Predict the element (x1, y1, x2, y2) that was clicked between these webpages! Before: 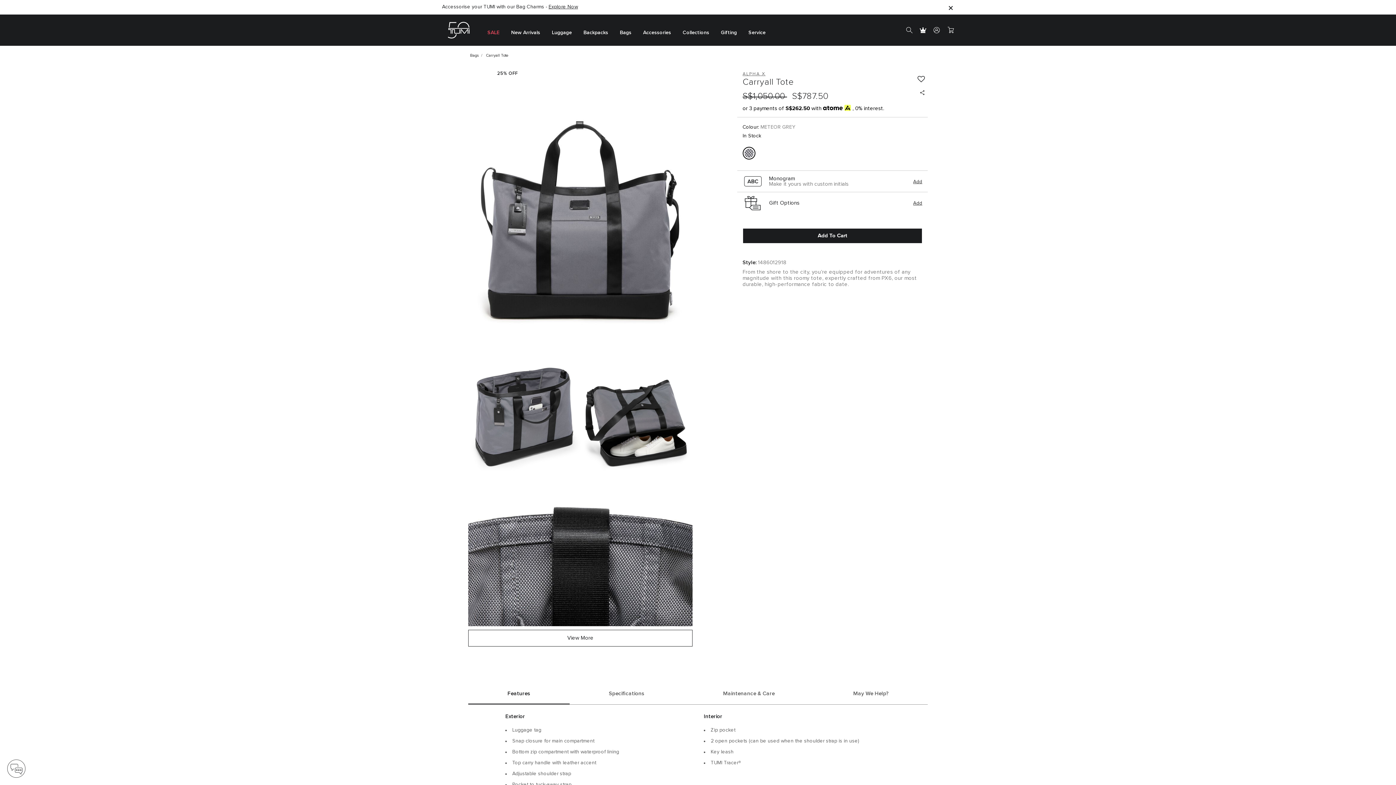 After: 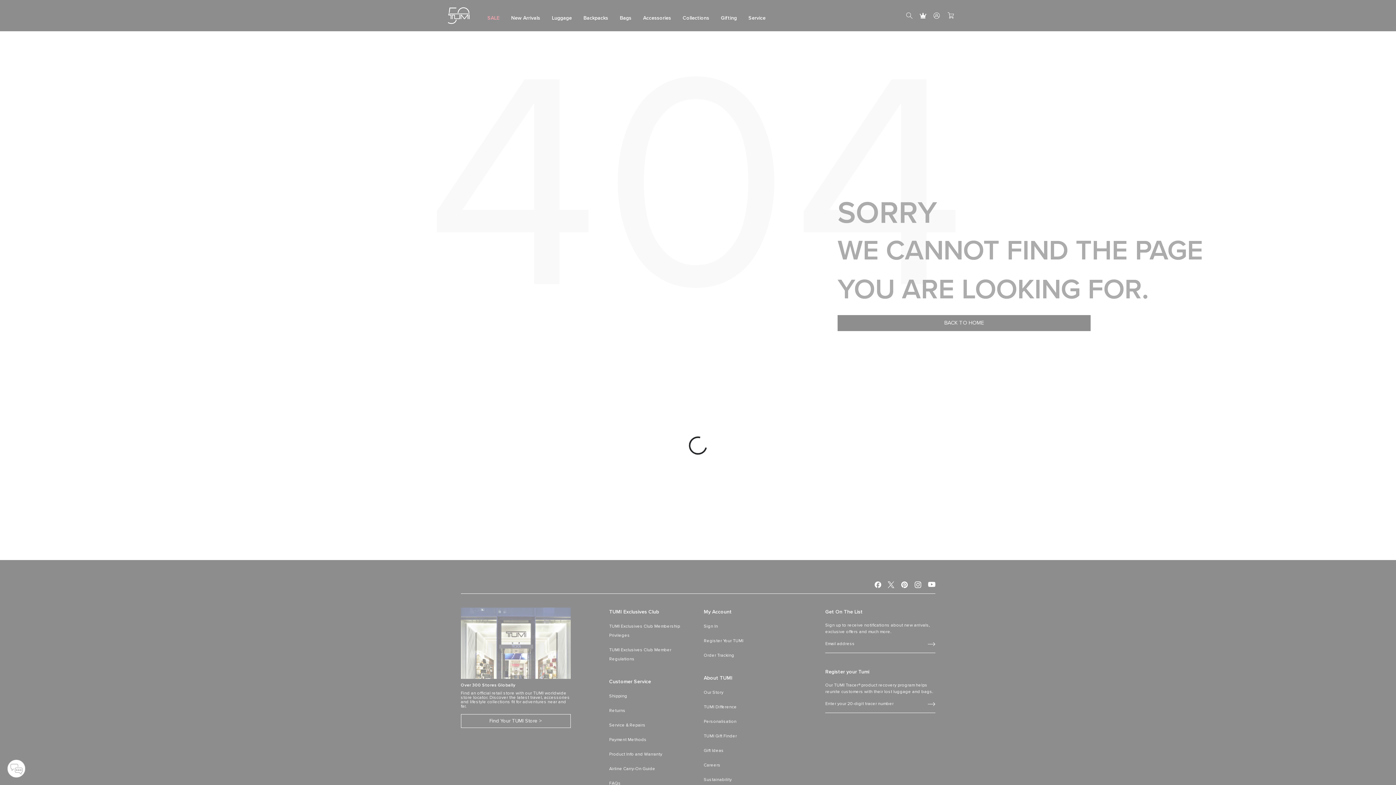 Action: label: Monogram
Make it yours with custom initials
Add bbox: (737, 172, 928, 190)